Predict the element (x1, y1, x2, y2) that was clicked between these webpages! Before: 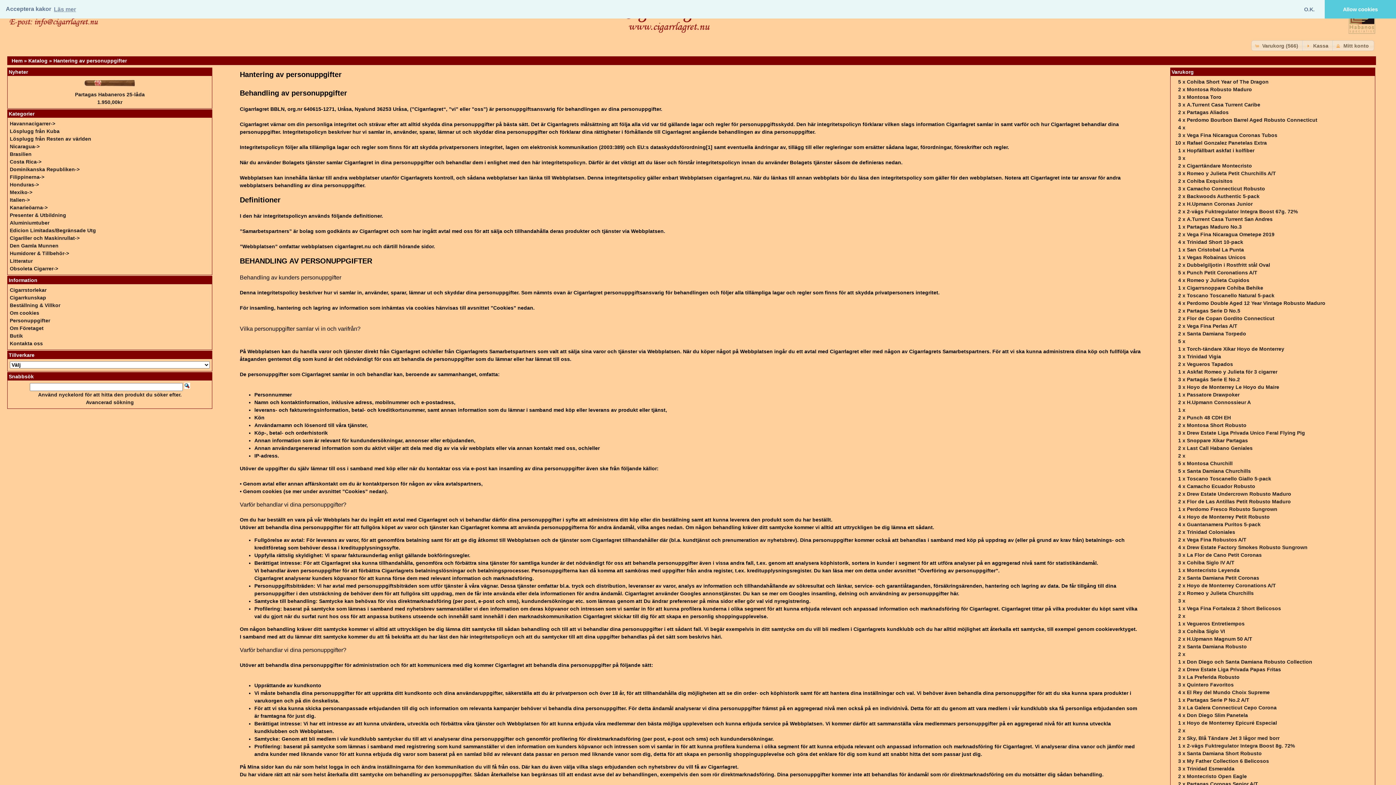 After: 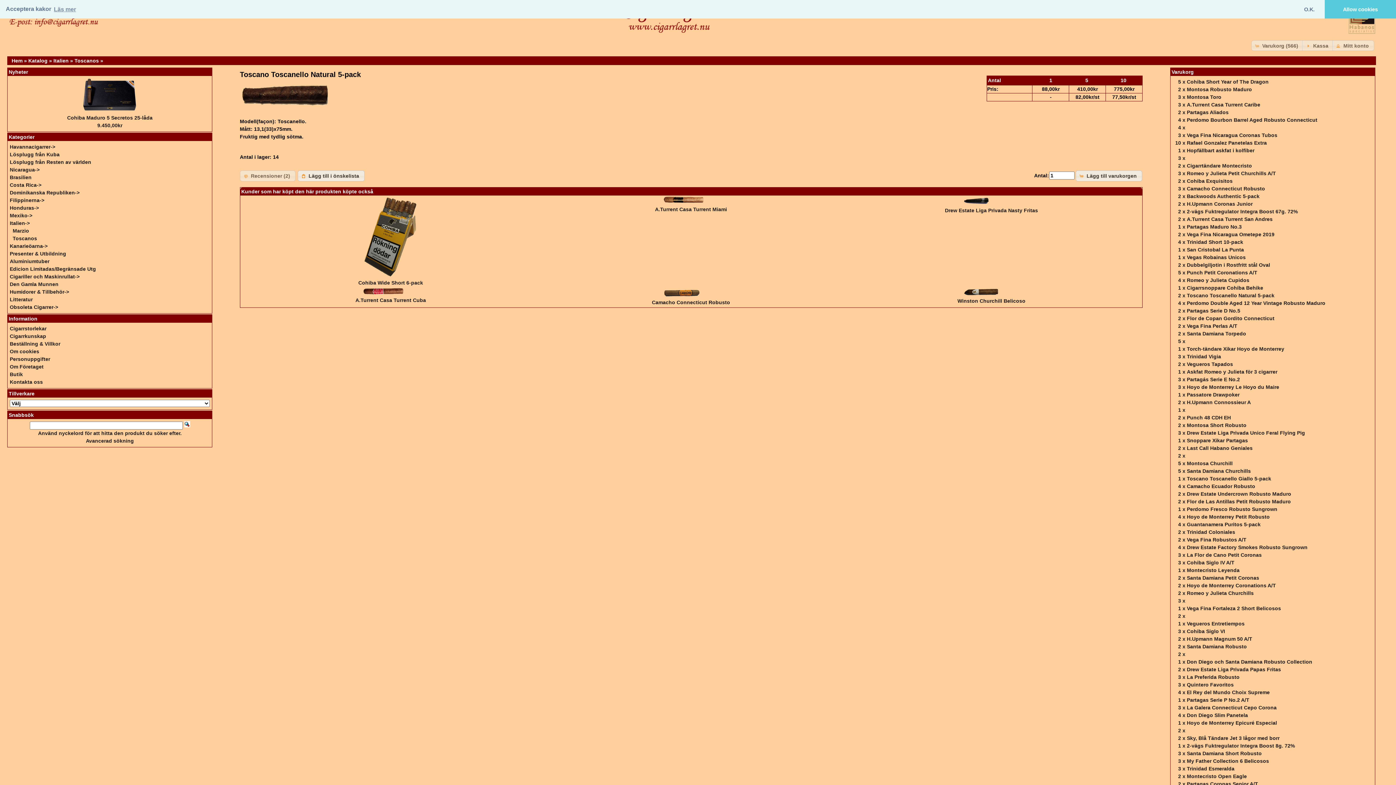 Action: label: Toscano Toscanello Natural 5-pack bbox: (1187, 292, 1274, 298)